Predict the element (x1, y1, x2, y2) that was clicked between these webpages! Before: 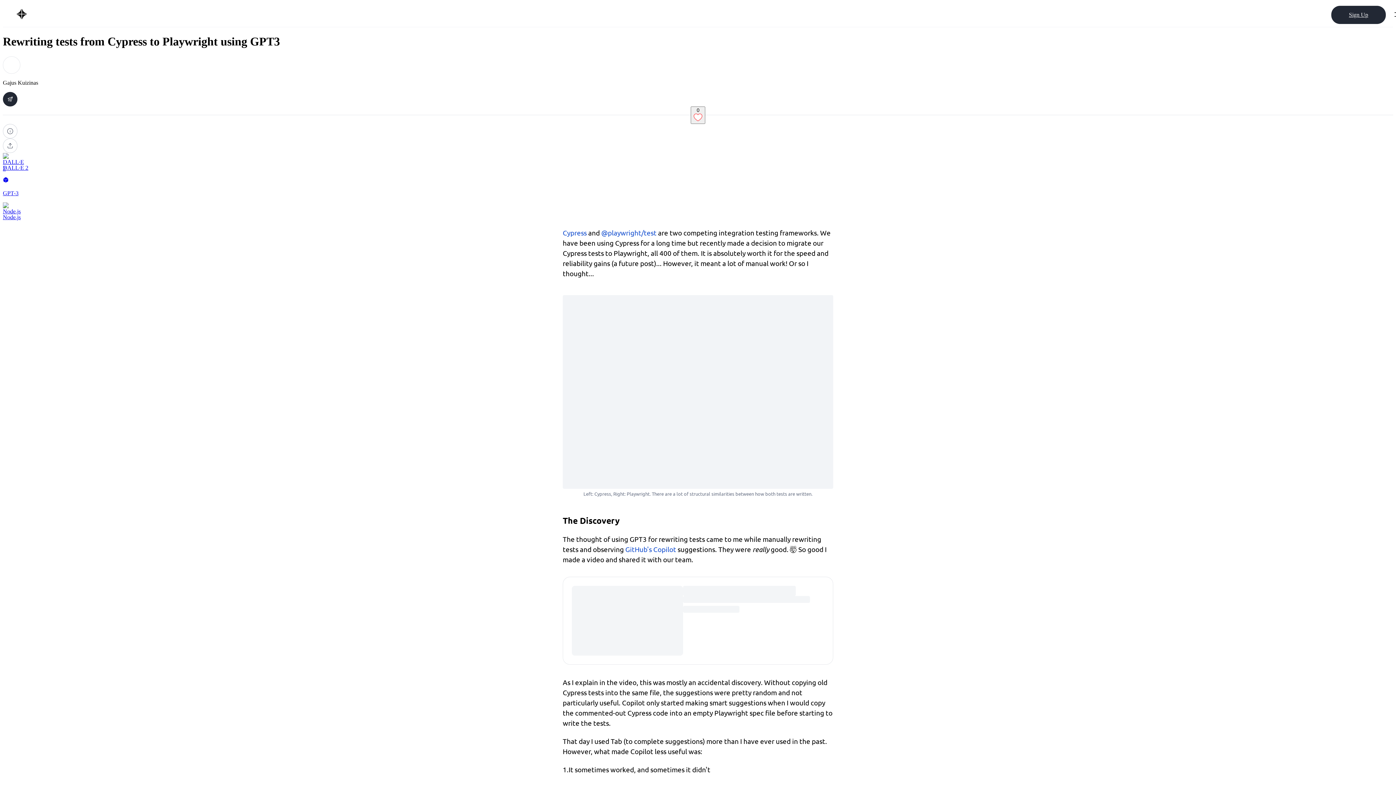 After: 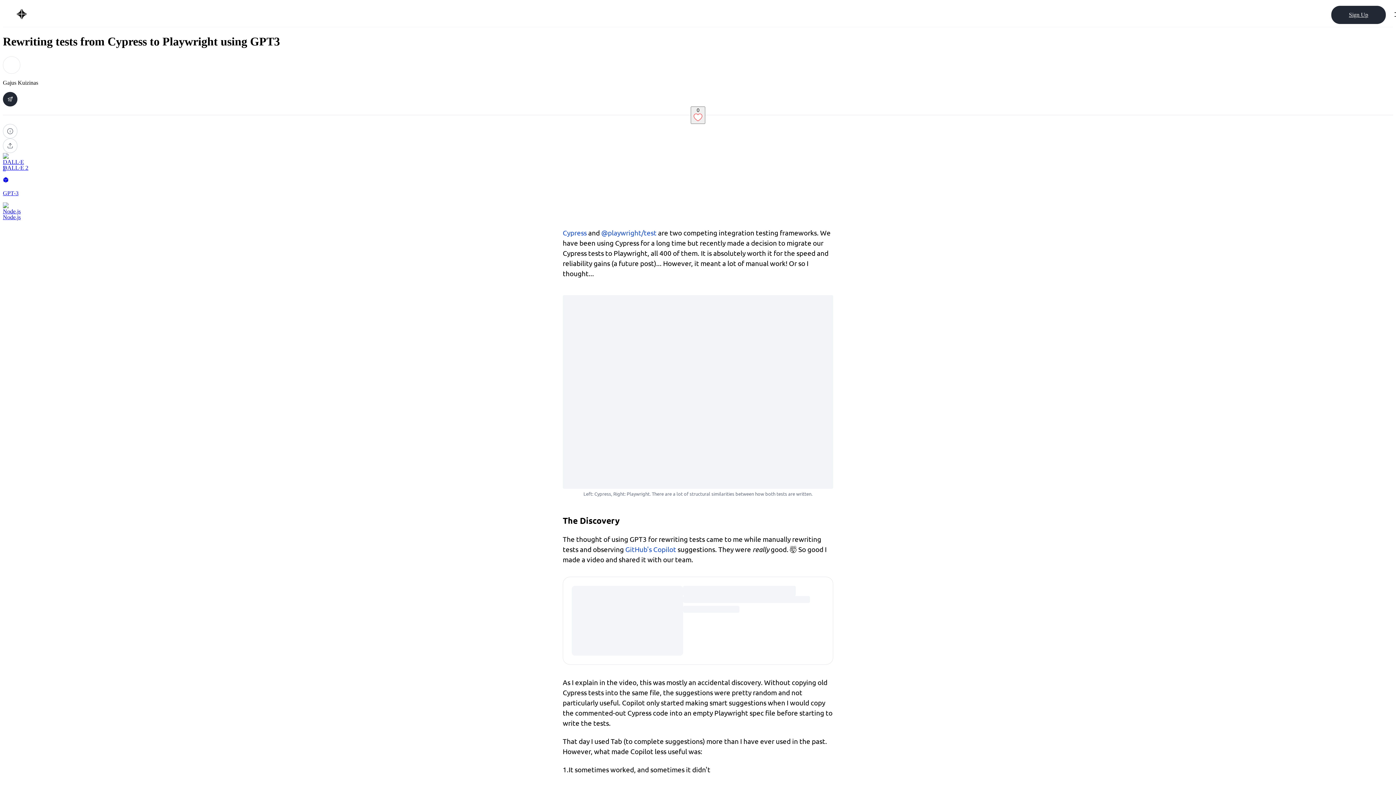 Action: label: DALL·E 2 bbox: (2, 153, 1393, 171)